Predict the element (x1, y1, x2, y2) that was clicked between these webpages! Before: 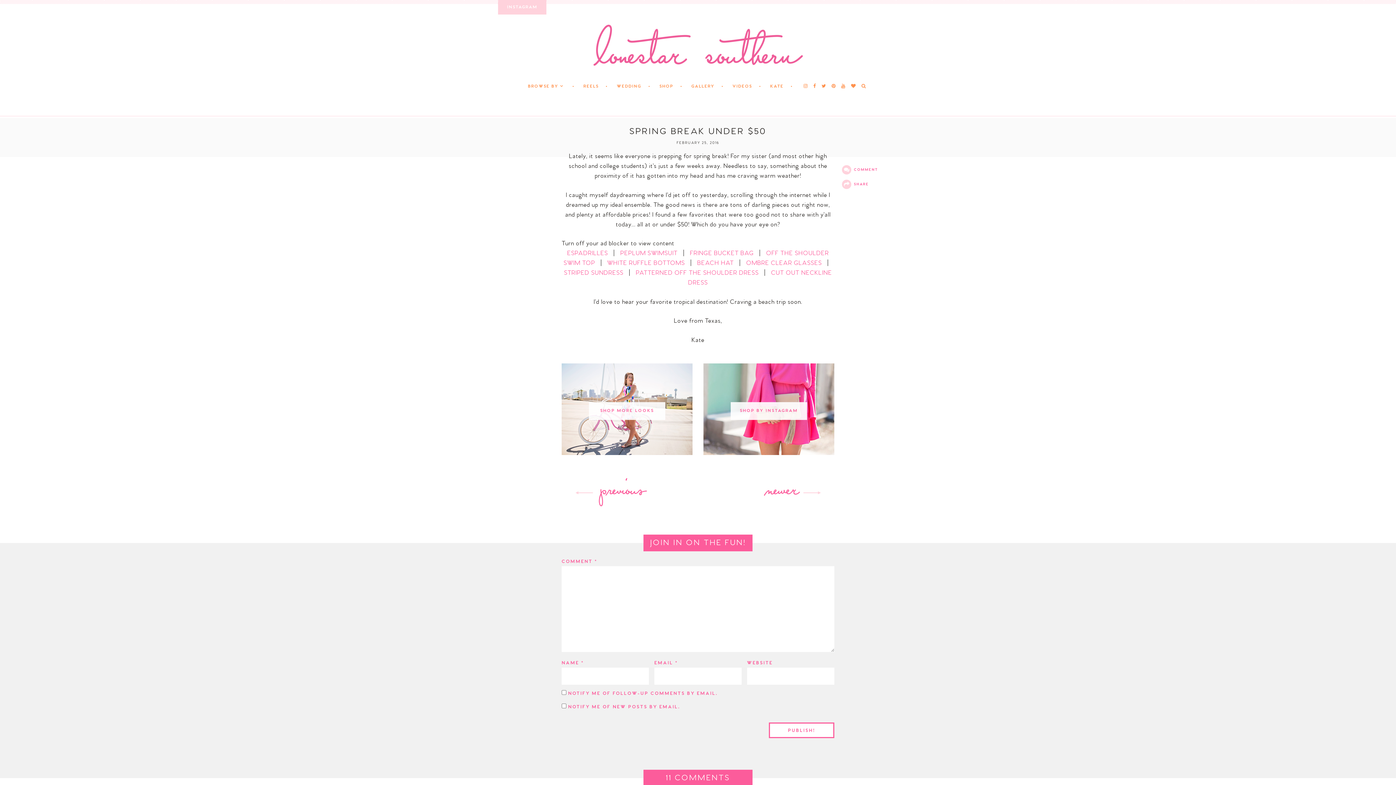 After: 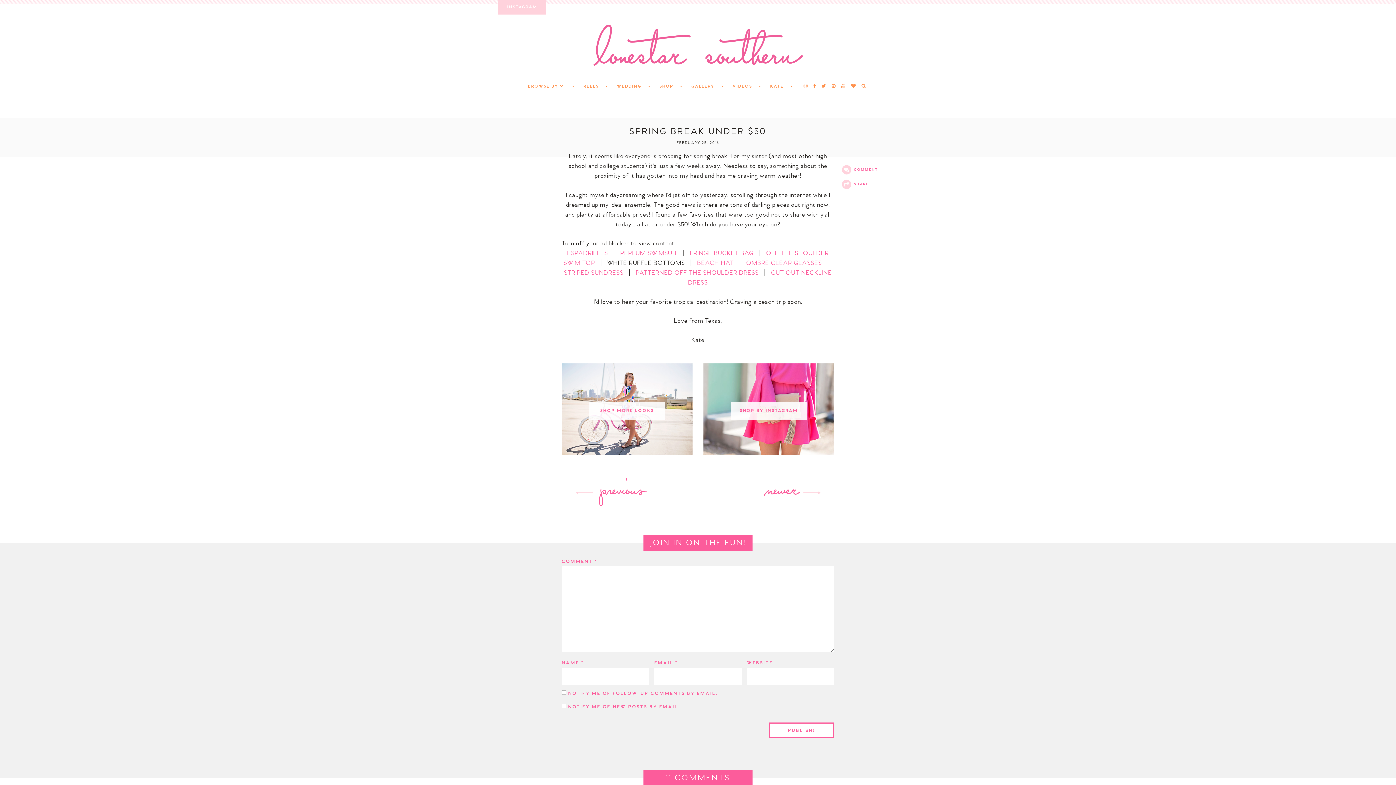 Action: bbox: (607, 259, 685, 267) label: WHITE RUFFLE BOTTOMS